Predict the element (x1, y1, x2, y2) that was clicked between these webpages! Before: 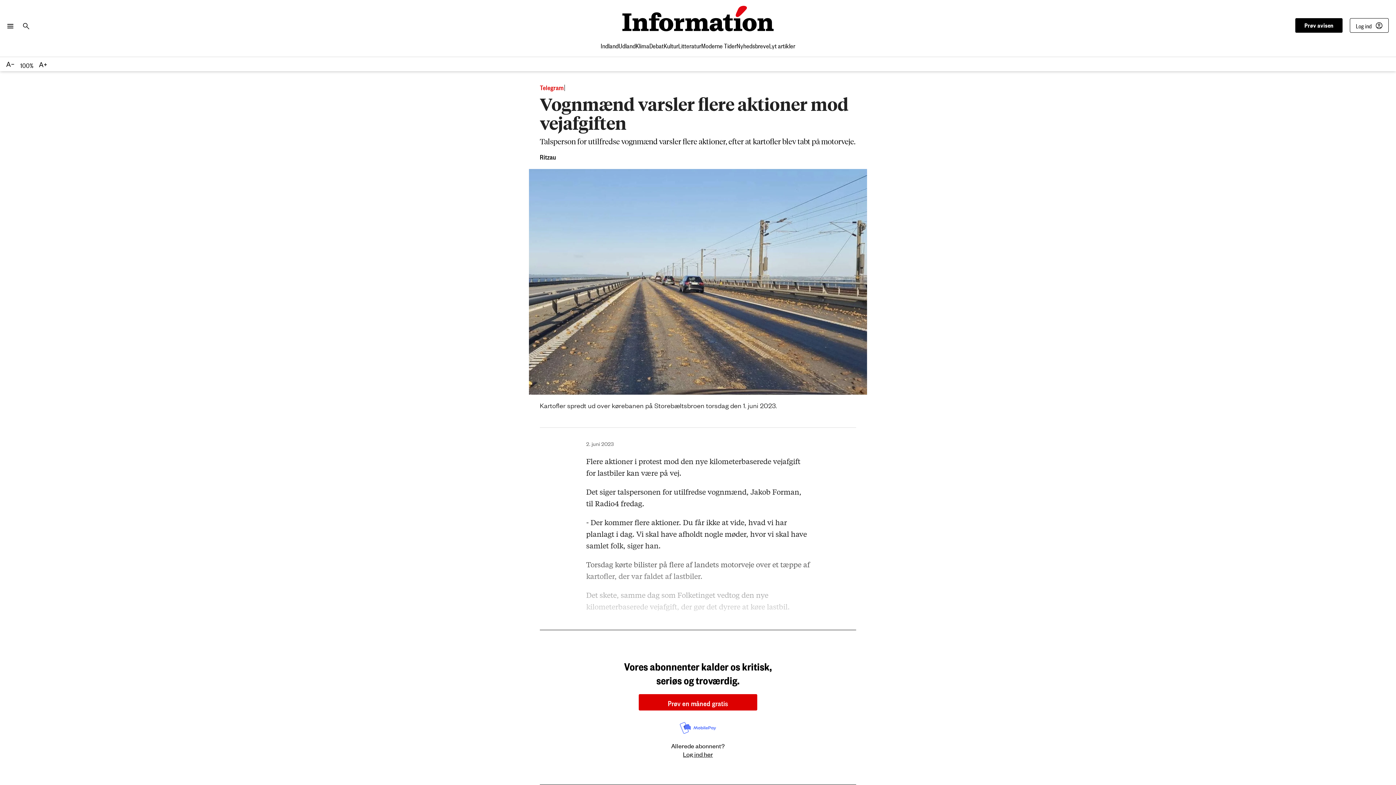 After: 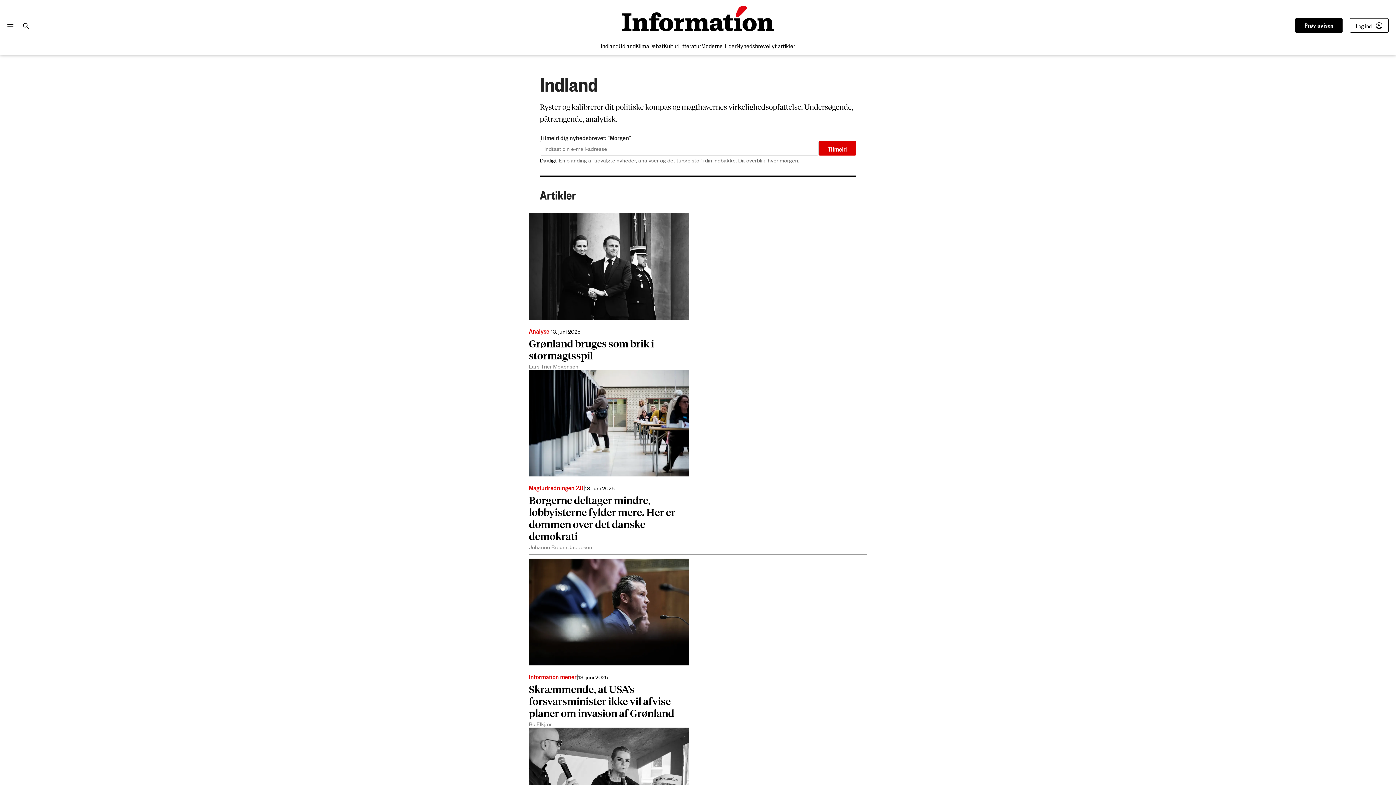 Action: label: Indland bbox: (600, 37, 618, 52)